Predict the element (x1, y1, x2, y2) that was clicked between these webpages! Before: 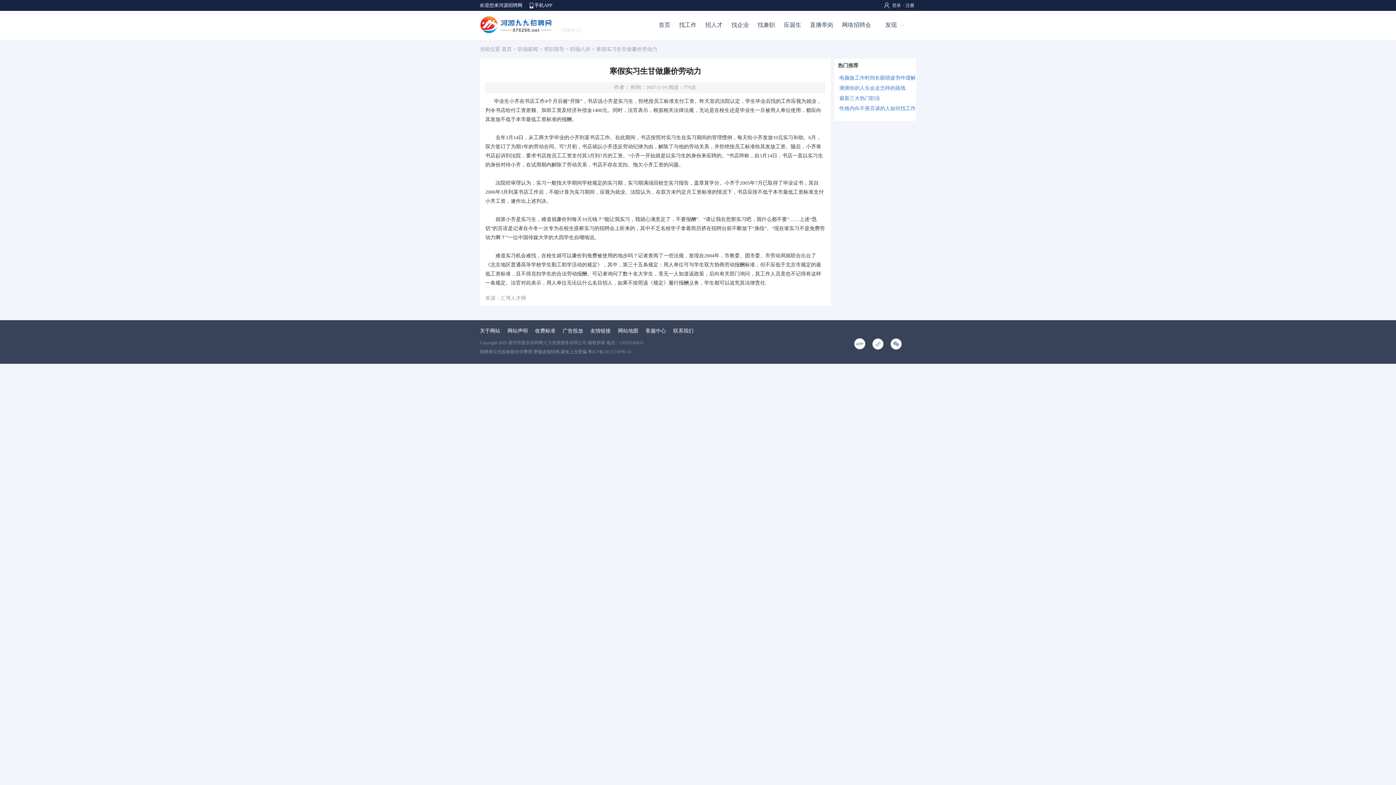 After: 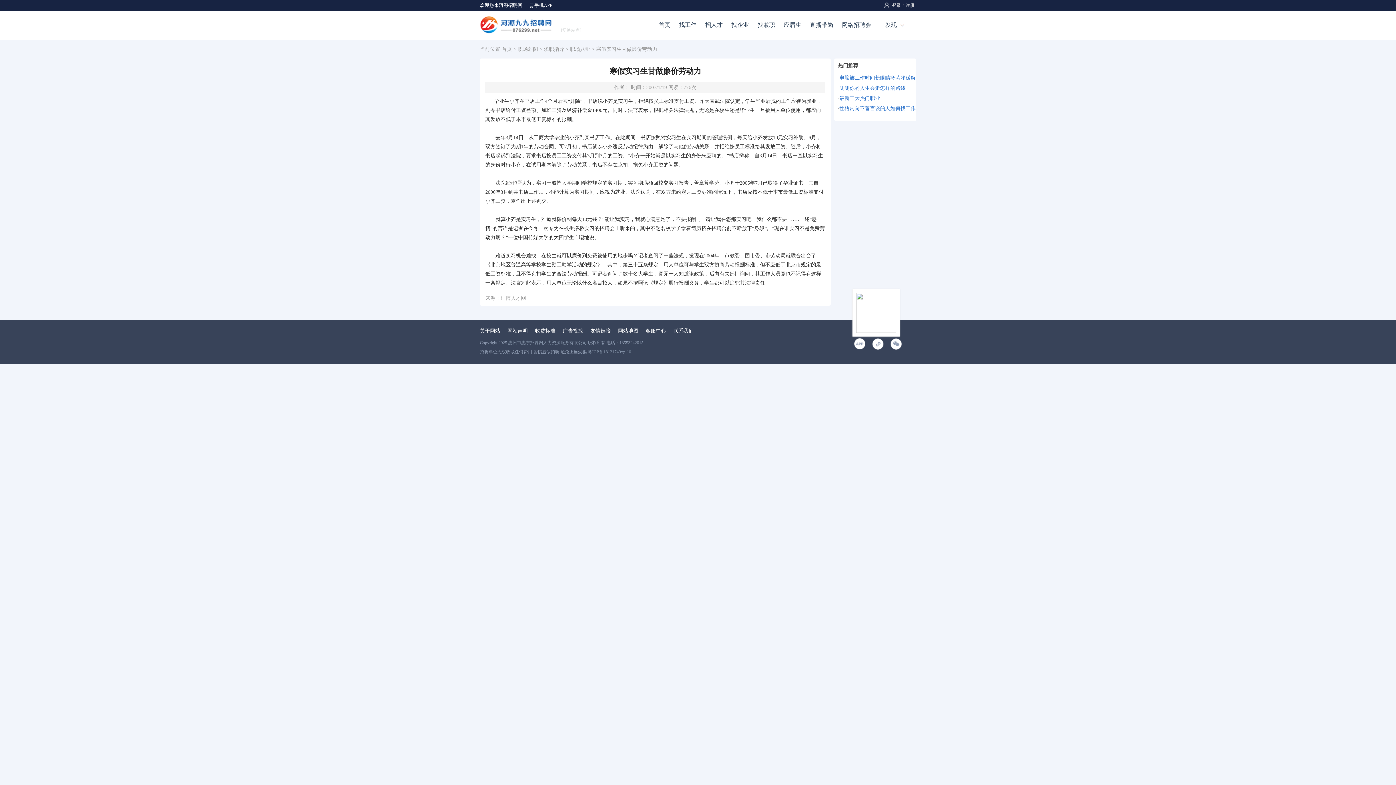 Action: bbox: (869, 336, 887, 351)